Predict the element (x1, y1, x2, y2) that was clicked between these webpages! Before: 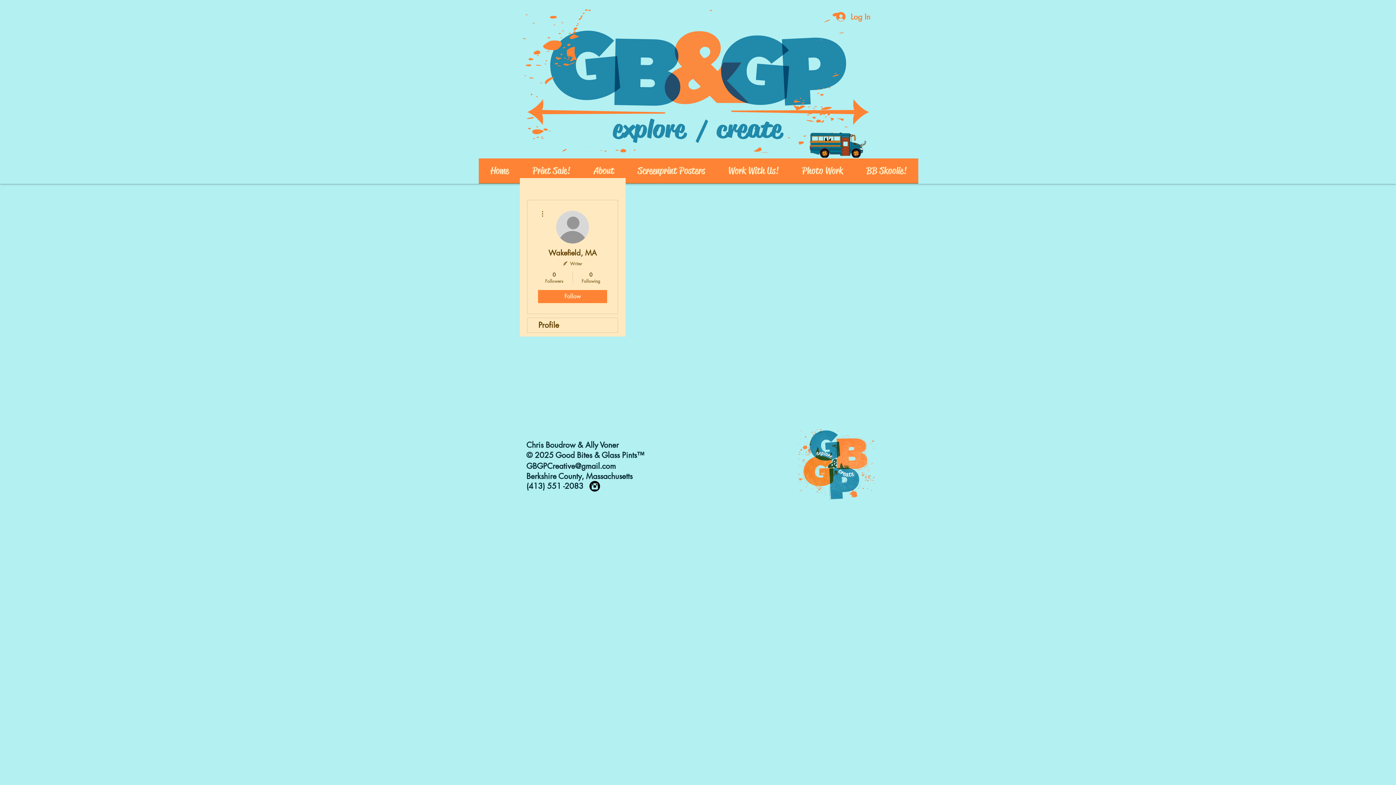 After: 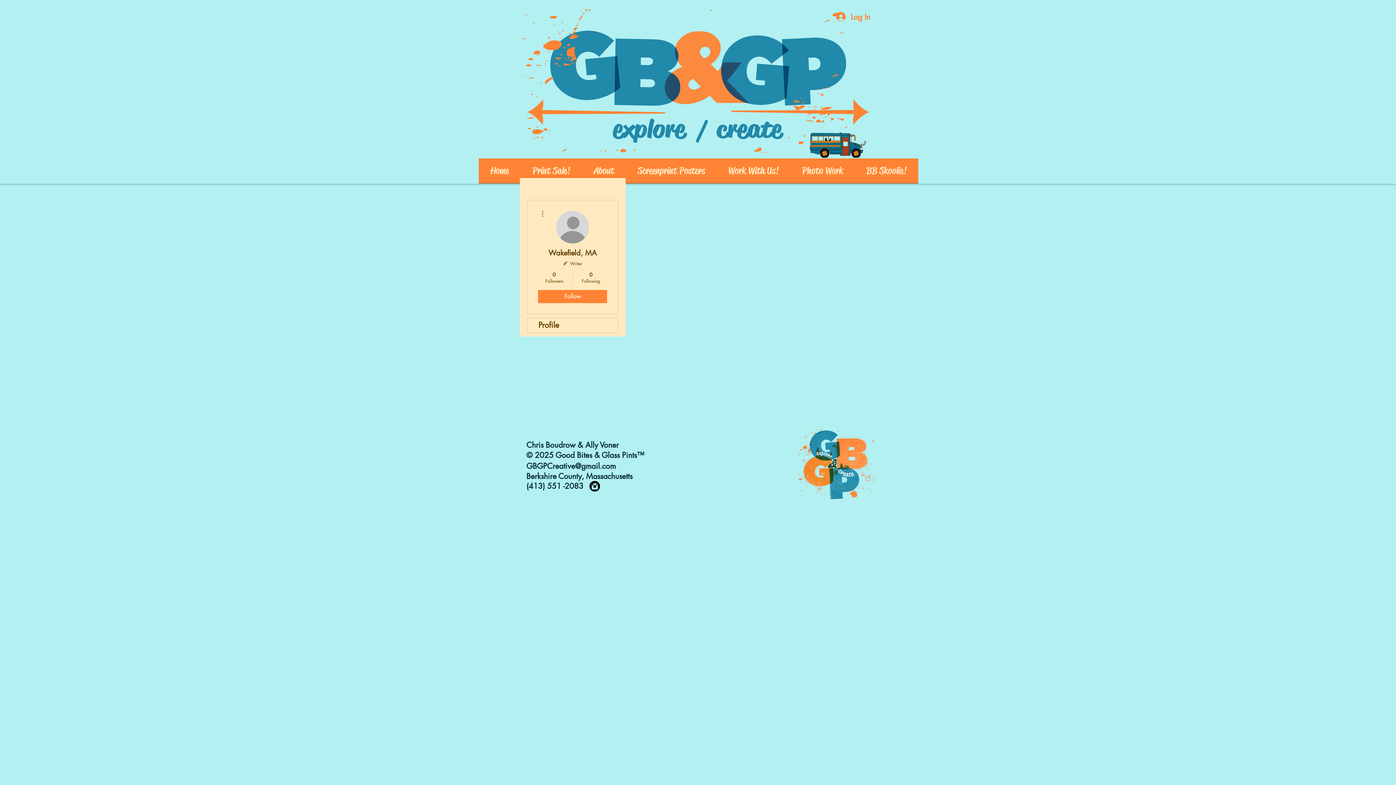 Action: bbox: (538, 209, 546, 218)